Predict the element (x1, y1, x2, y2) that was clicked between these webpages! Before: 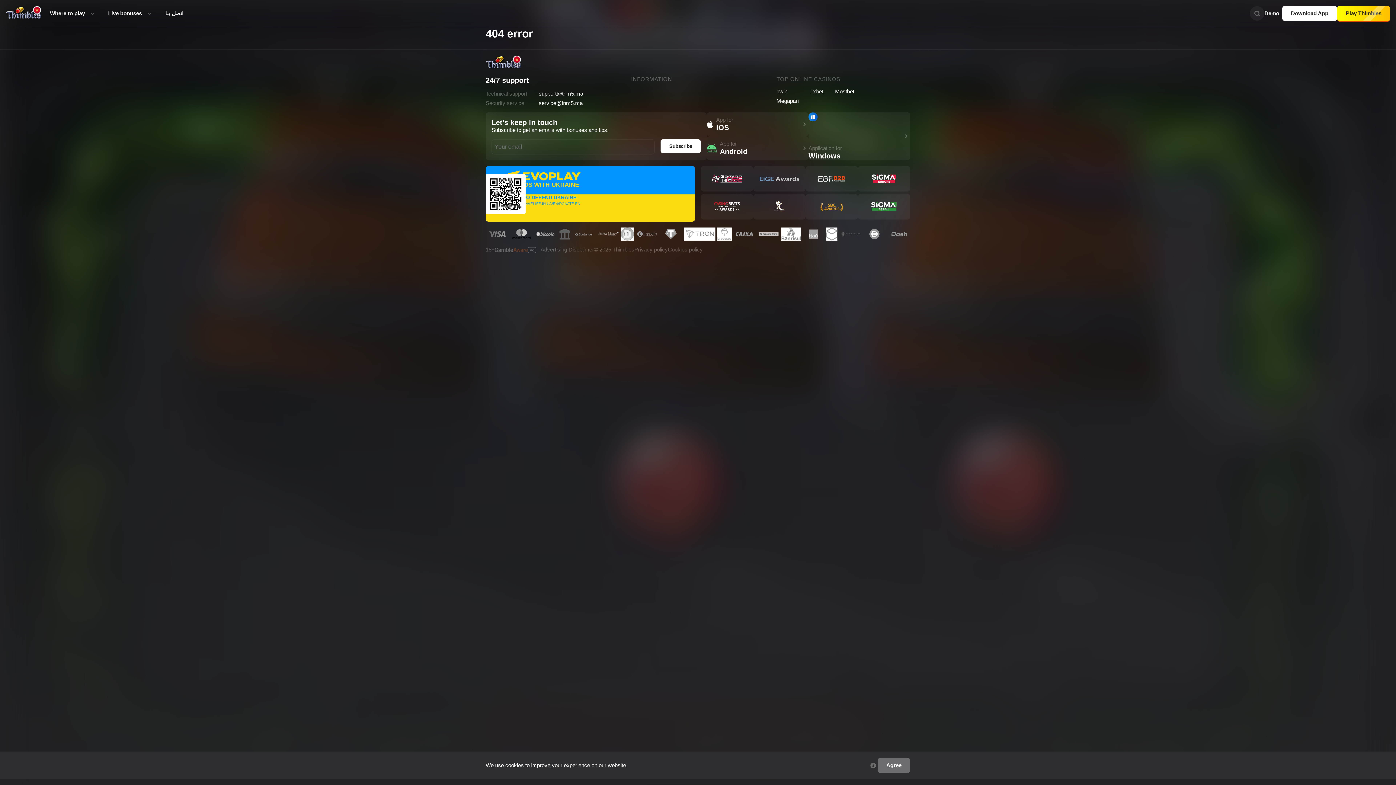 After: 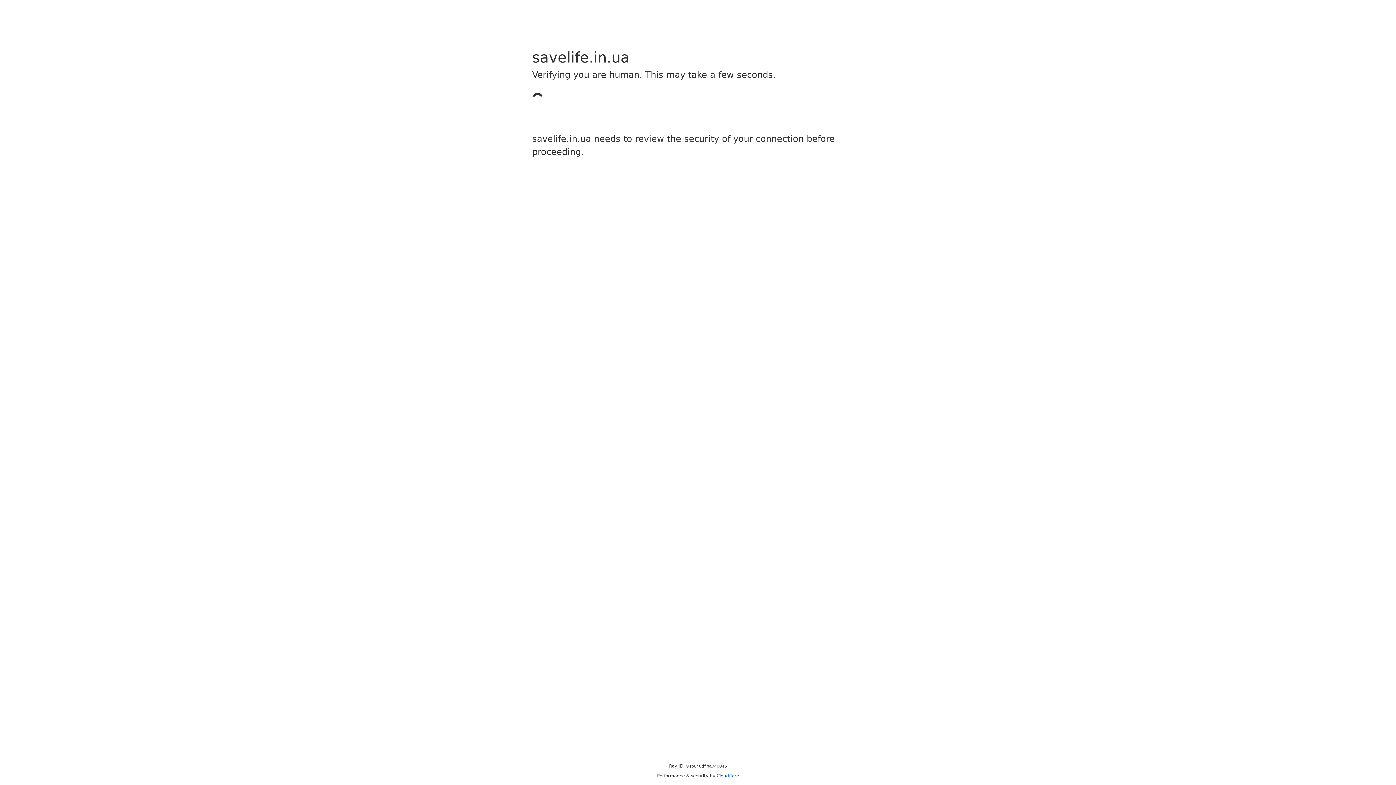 Action: label: HTTPS://SAVELIFE.IN.UA/EN/DONATE-EN bbox: (508, 201, 580, 205)